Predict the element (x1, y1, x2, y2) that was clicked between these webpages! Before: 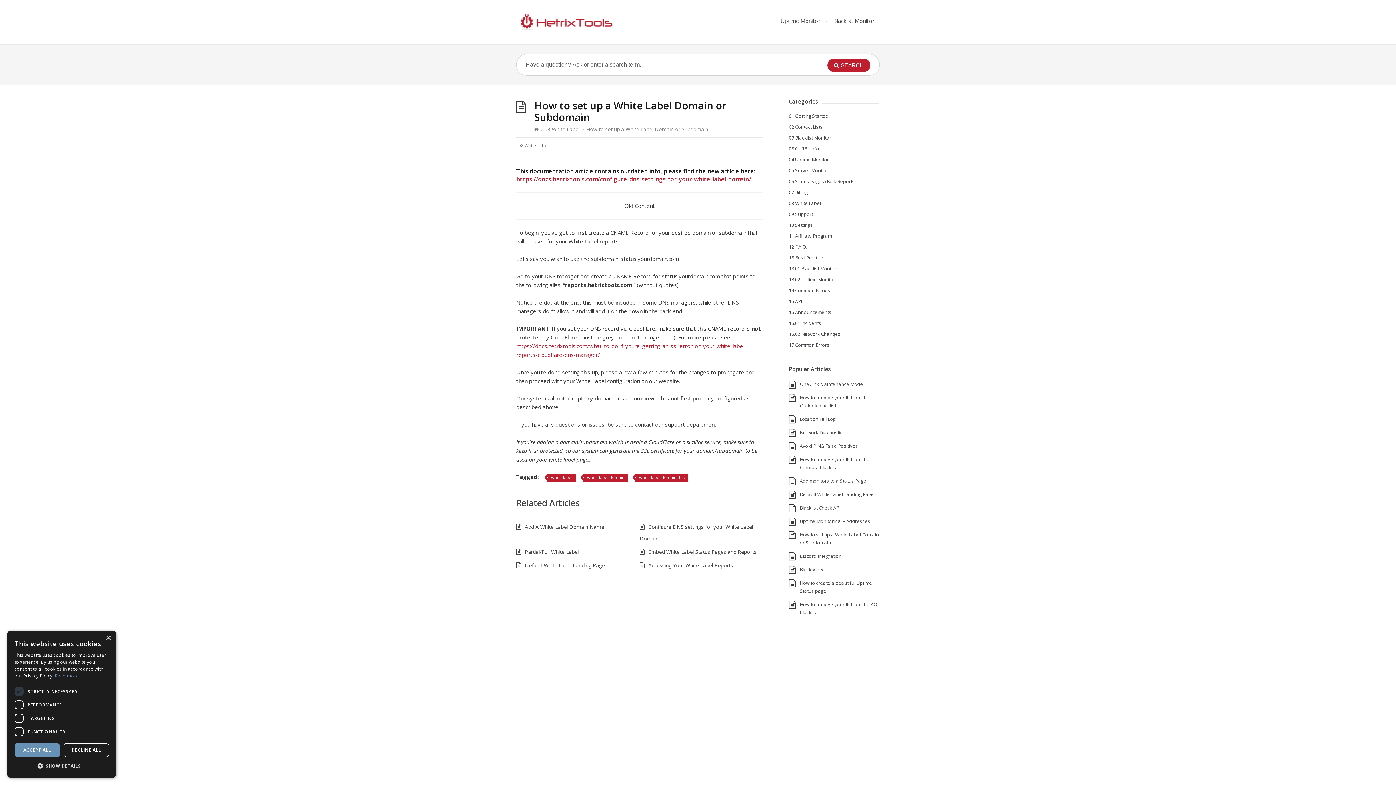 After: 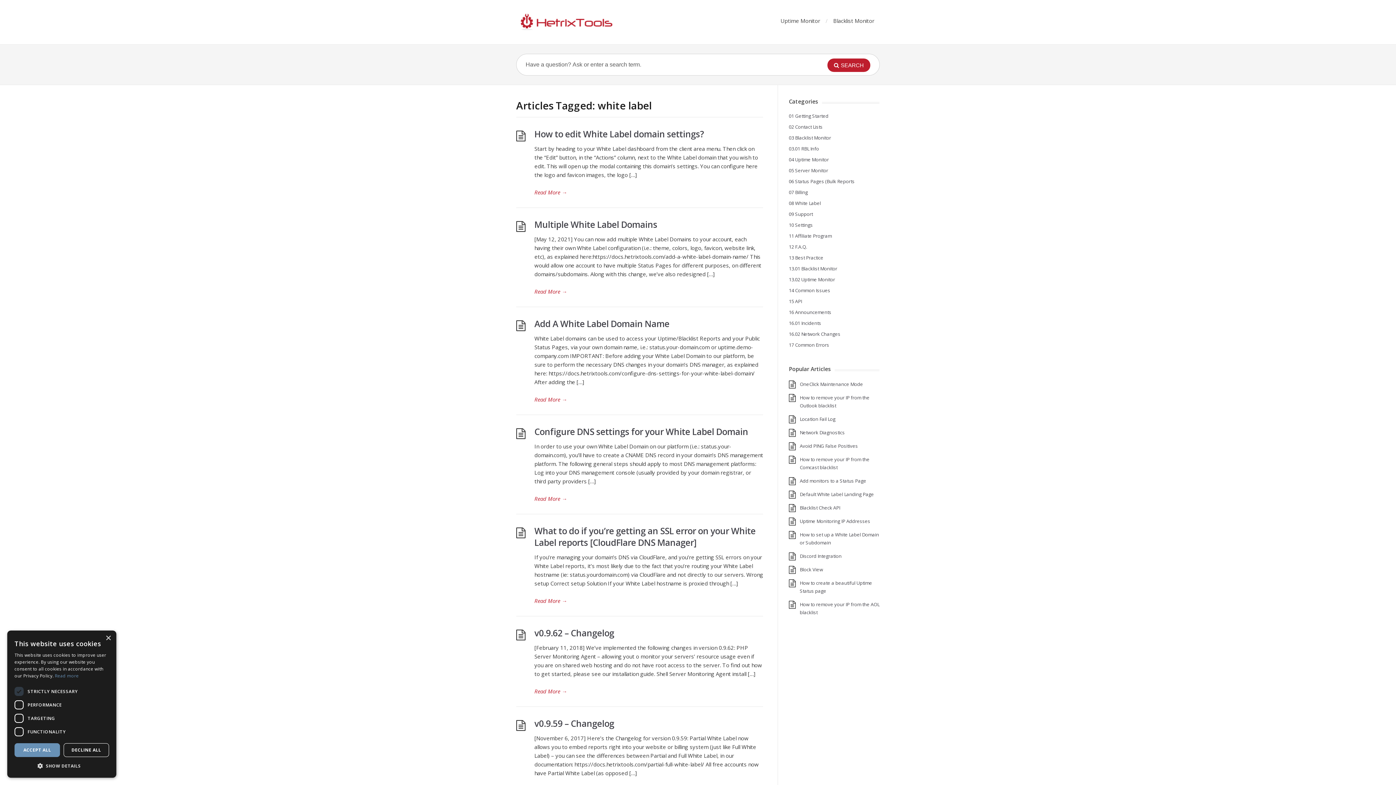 Action: label: white label bbox: (547, 474, 576, 481)